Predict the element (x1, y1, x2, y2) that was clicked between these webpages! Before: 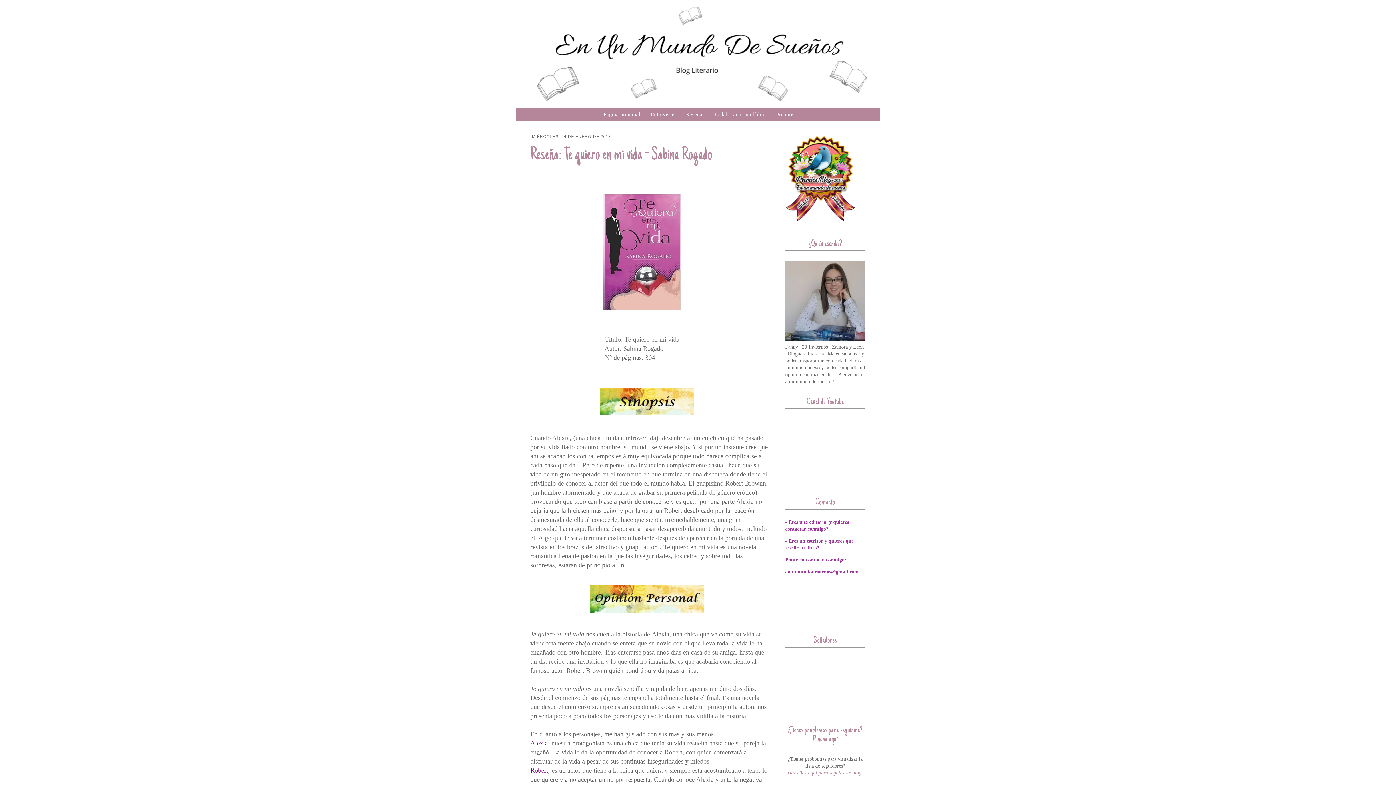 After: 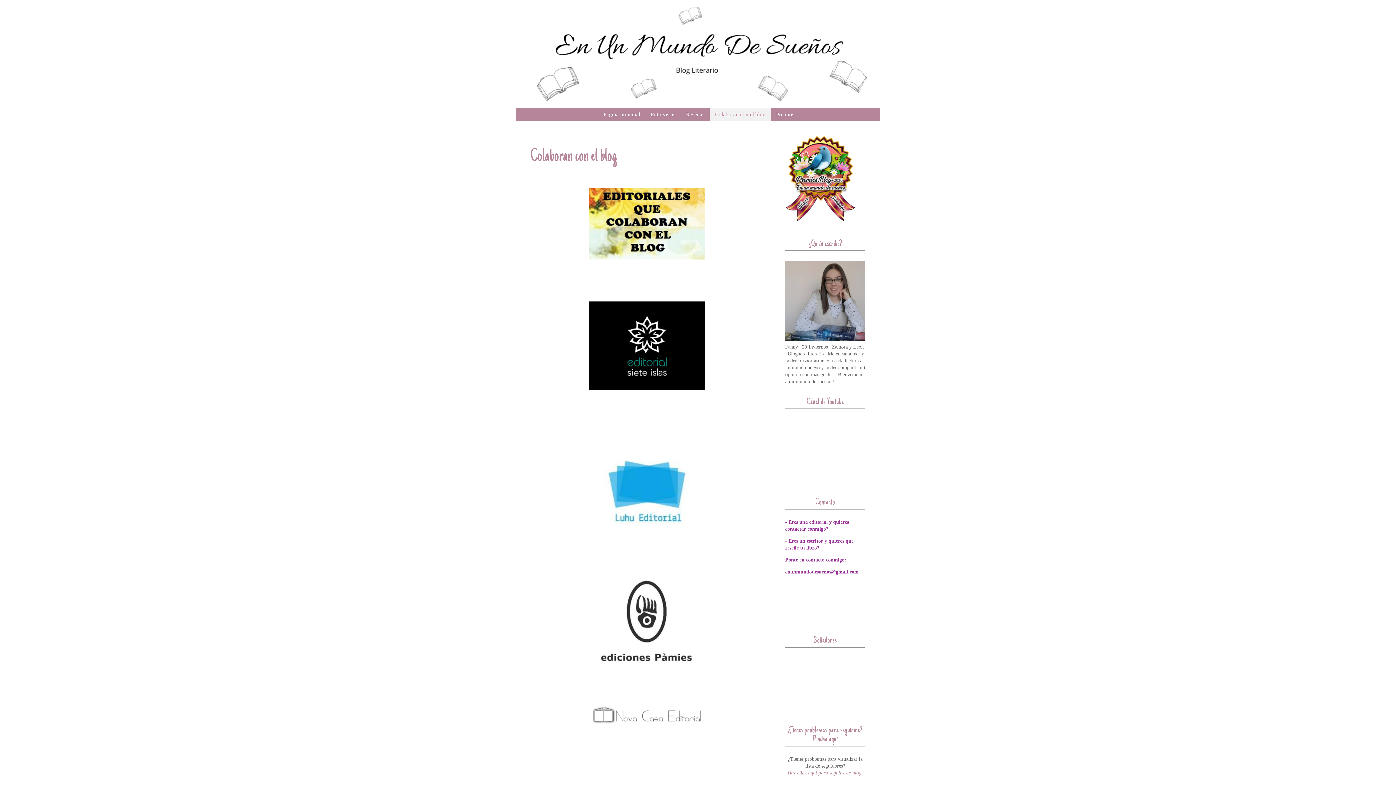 Action: label: Colaboran con el blog bbox: (709, 108, 771, 121)